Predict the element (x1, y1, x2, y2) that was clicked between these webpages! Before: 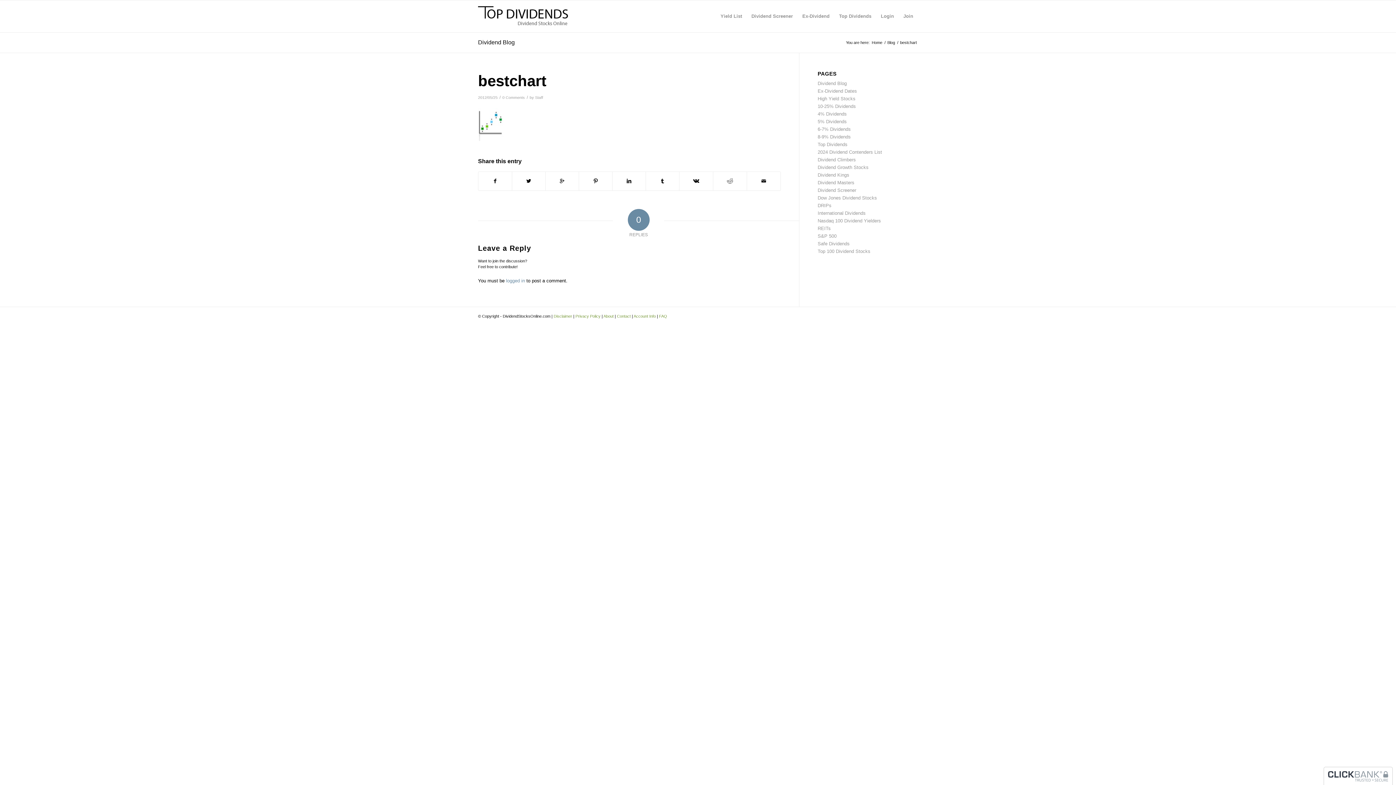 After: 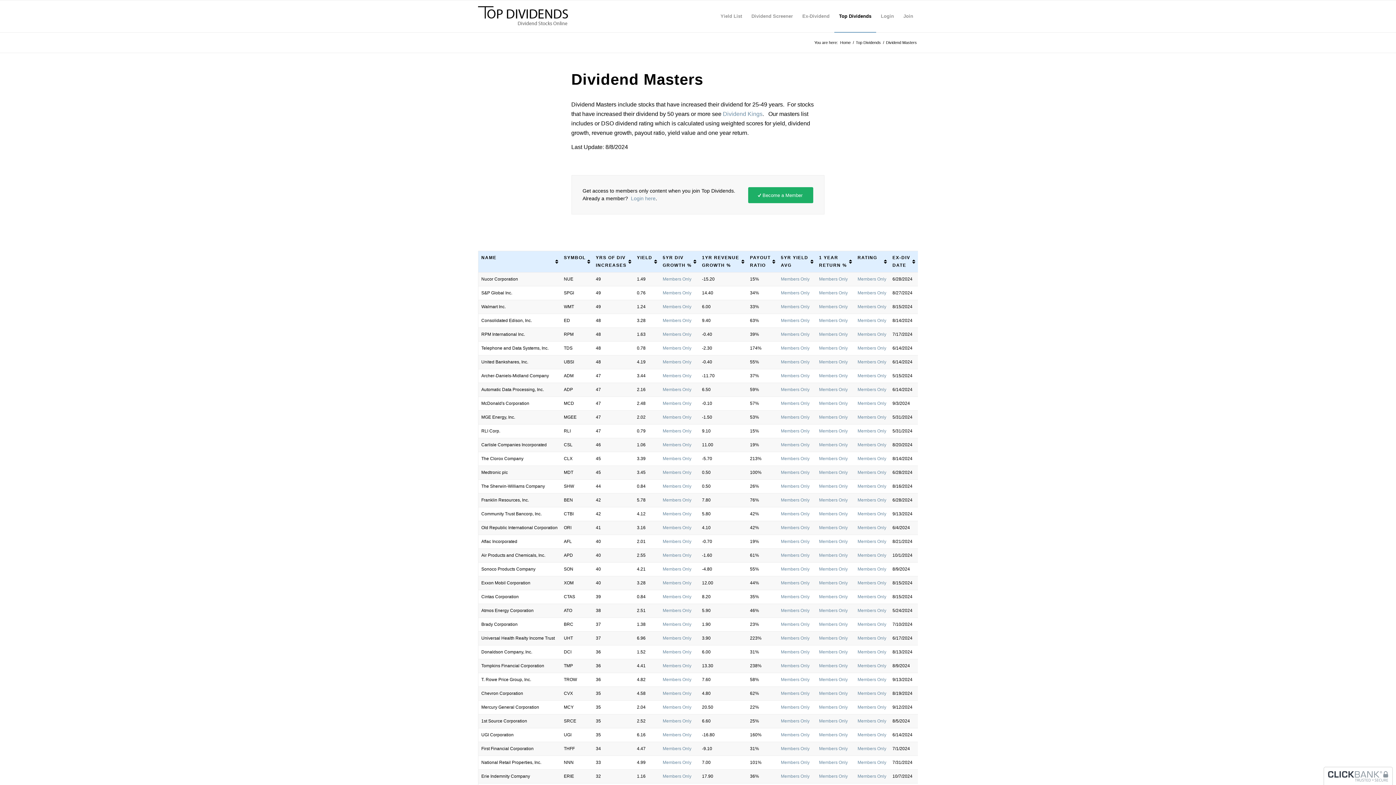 Action: label: Dividend Masters bbox: (817, 180, 854, 185)